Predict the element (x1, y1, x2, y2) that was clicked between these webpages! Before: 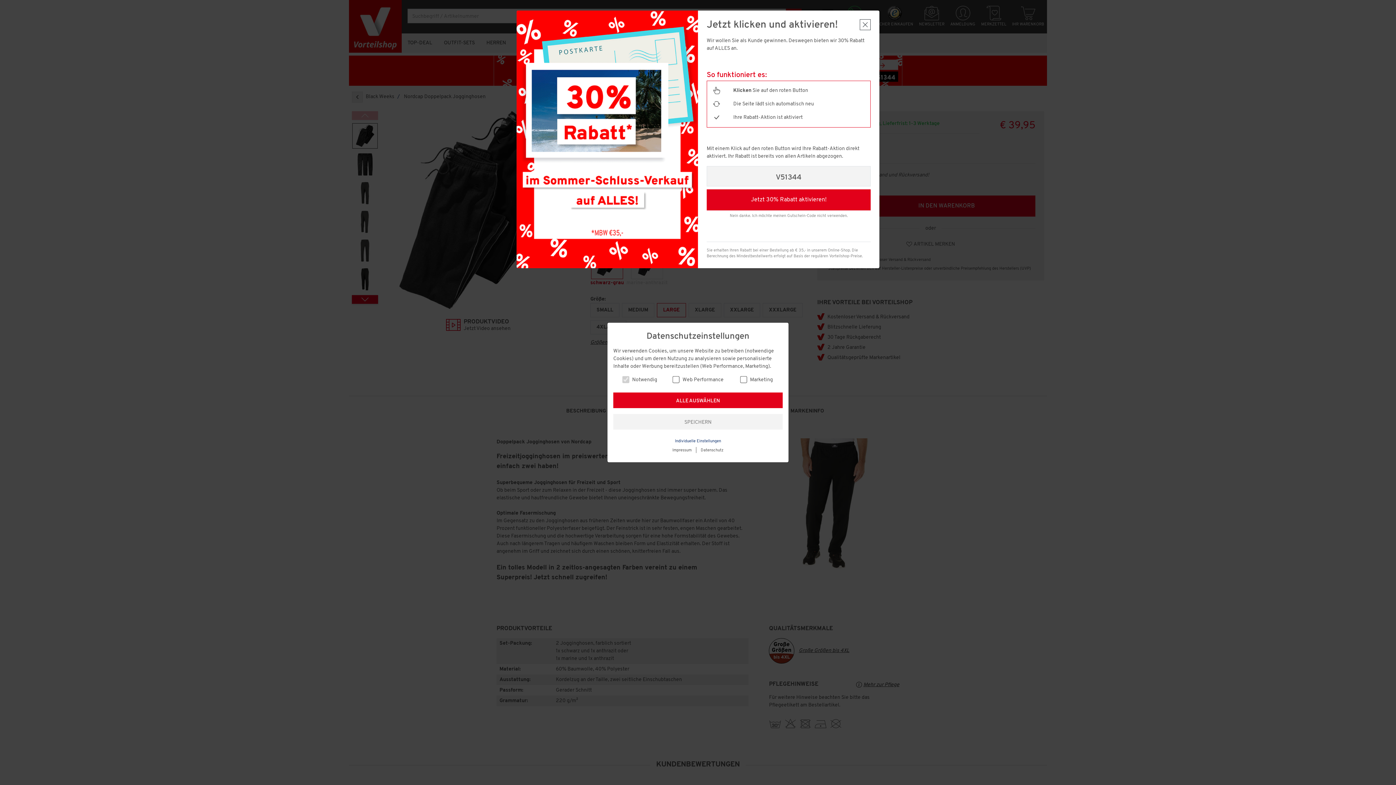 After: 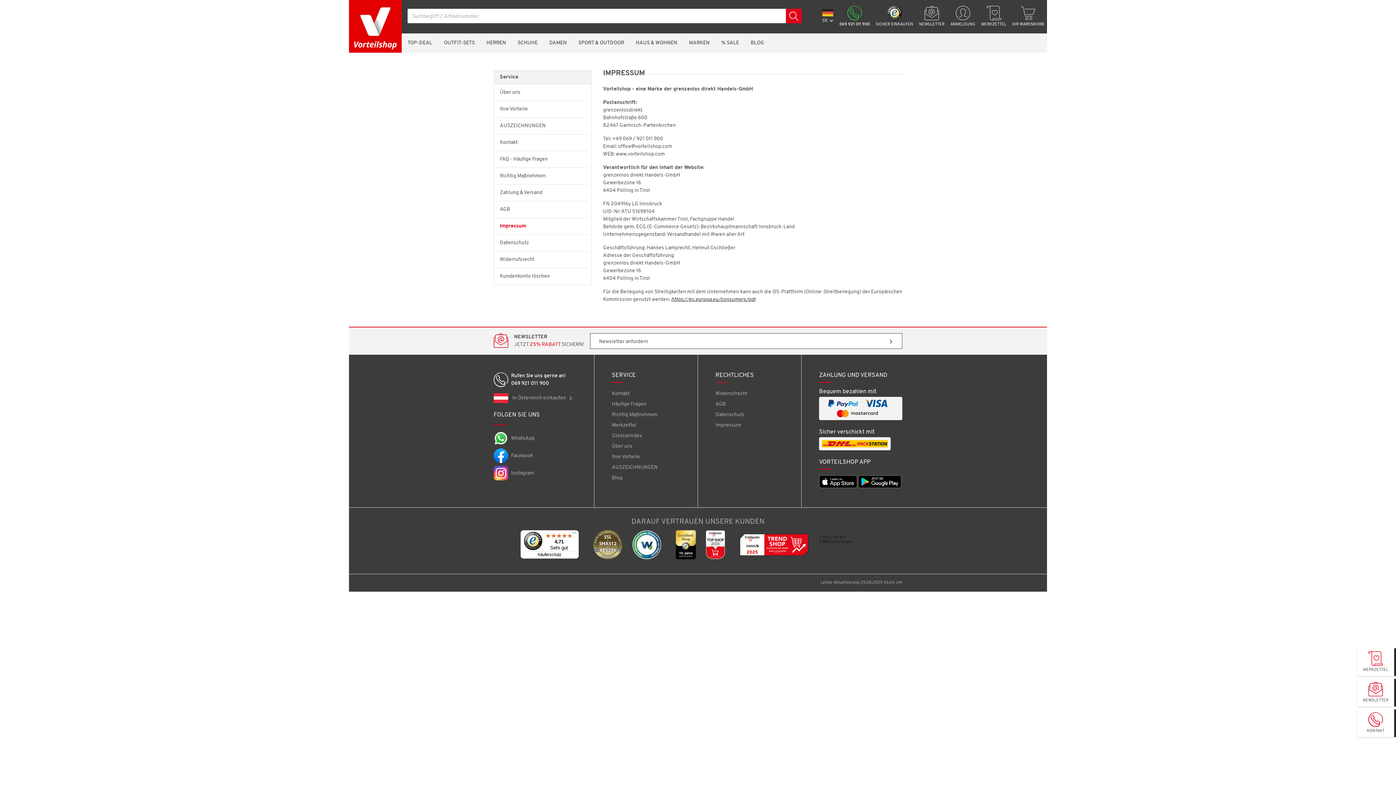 Action: label: Impressum bbox: (672, 448, 691, 452)